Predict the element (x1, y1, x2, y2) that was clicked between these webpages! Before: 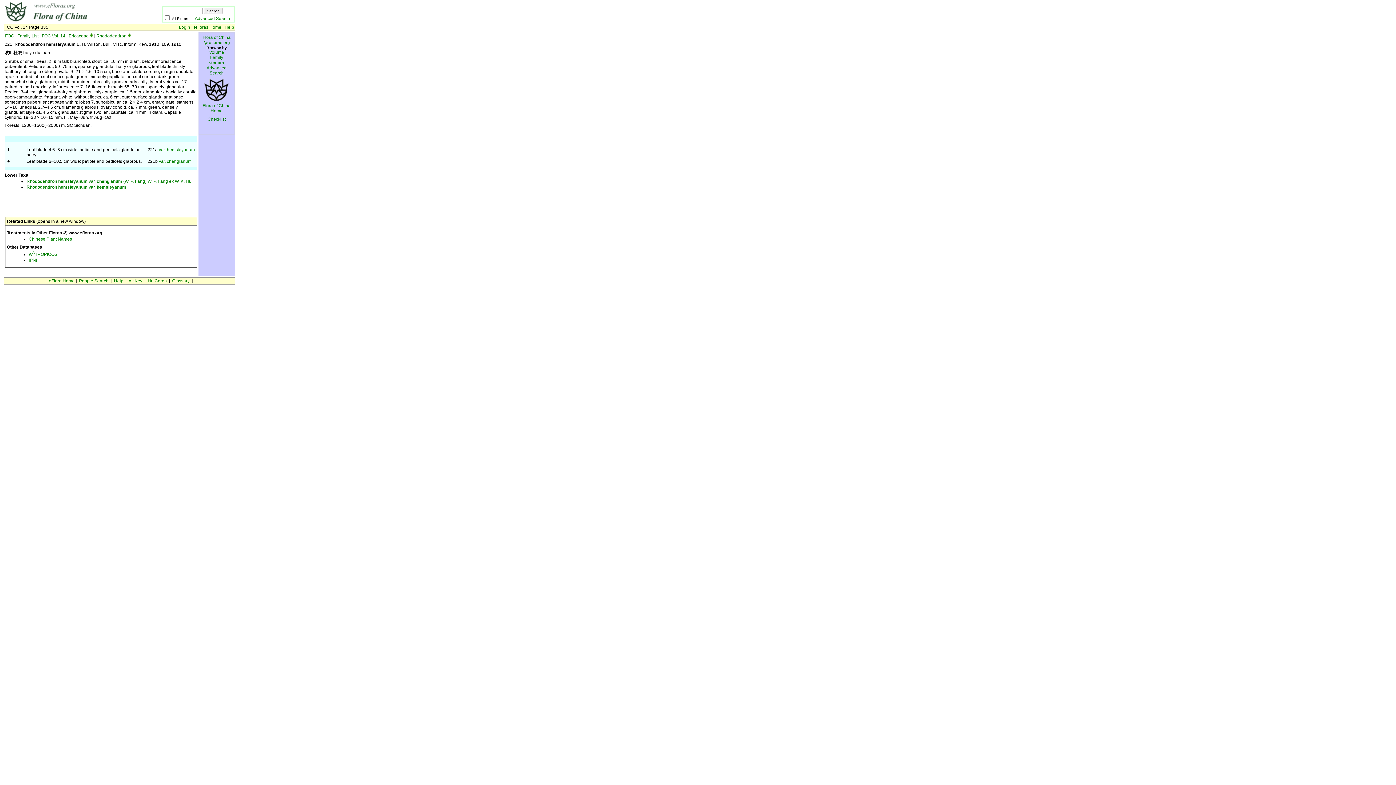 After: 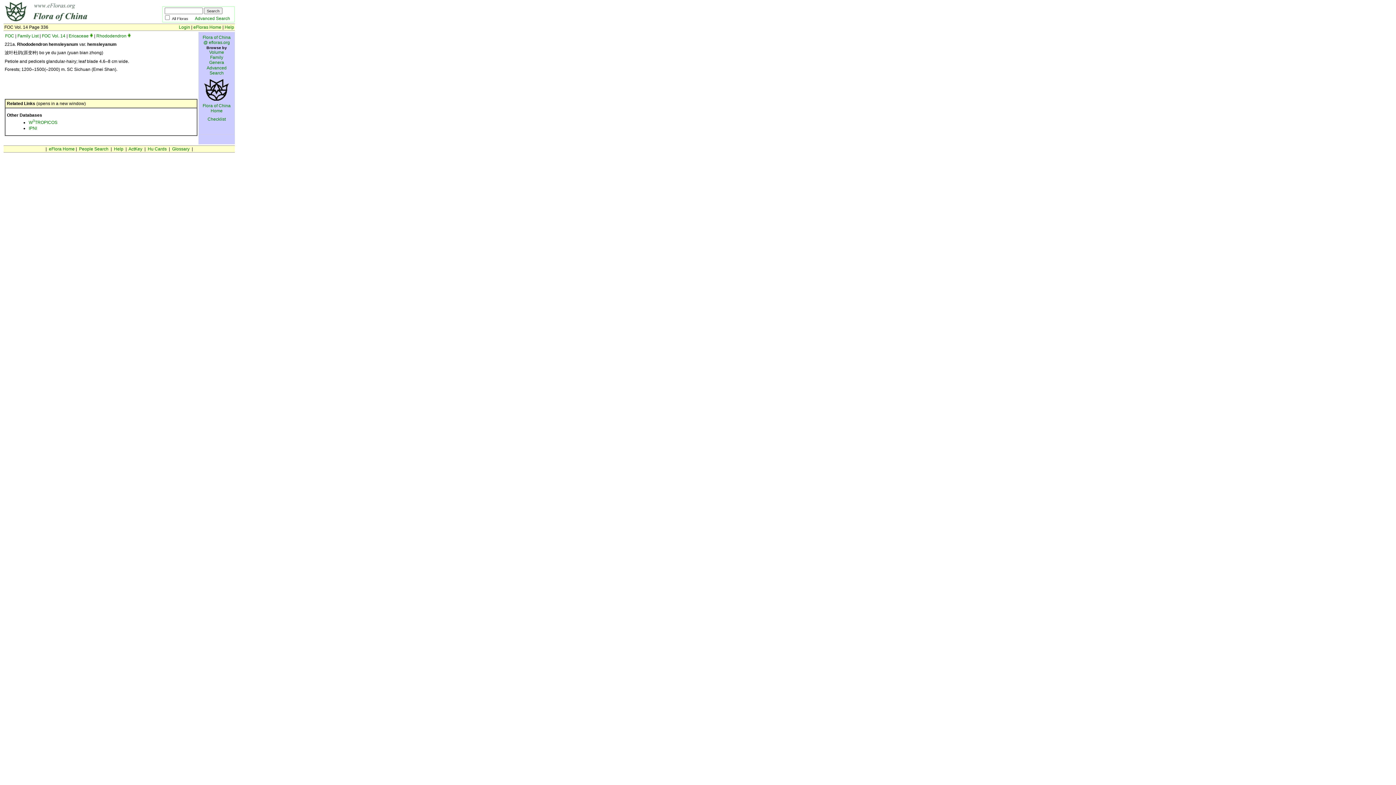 Action: label: Rhododendron hemsleyanum var. hemsleyanum bbox: (26, 184, 126, 189)